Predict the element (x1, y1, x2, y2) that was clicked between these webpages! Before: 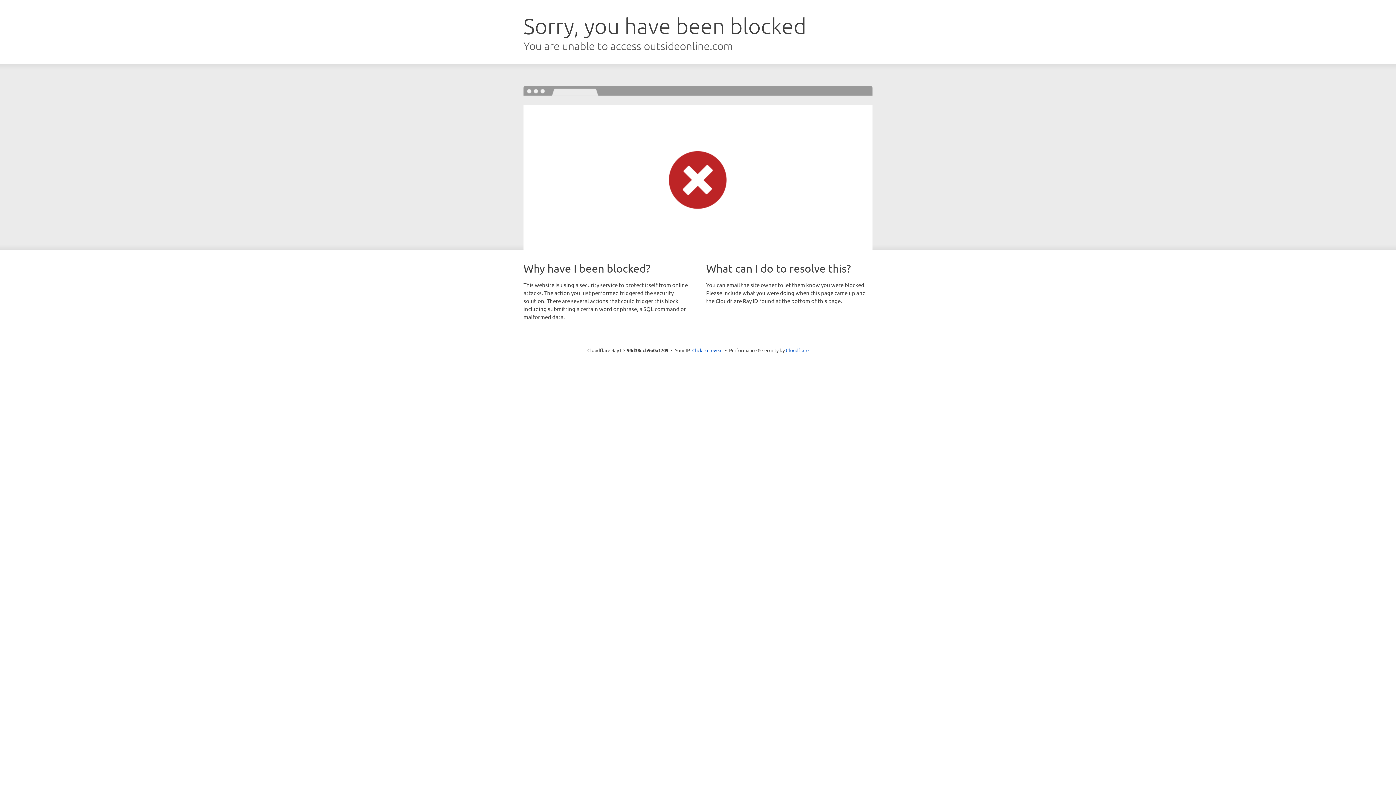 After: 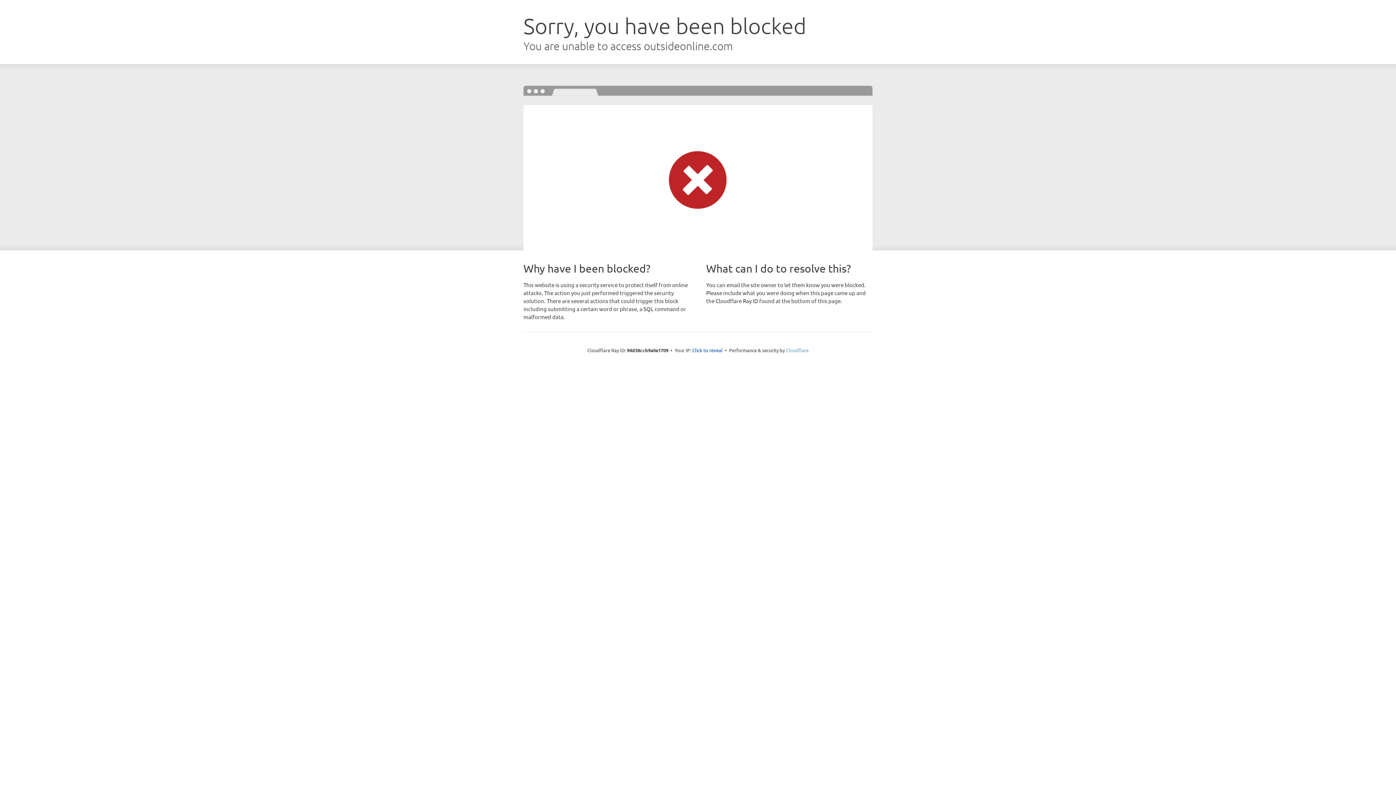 Action: label: Cloudflare bbox: (786, 347, 808, 353)